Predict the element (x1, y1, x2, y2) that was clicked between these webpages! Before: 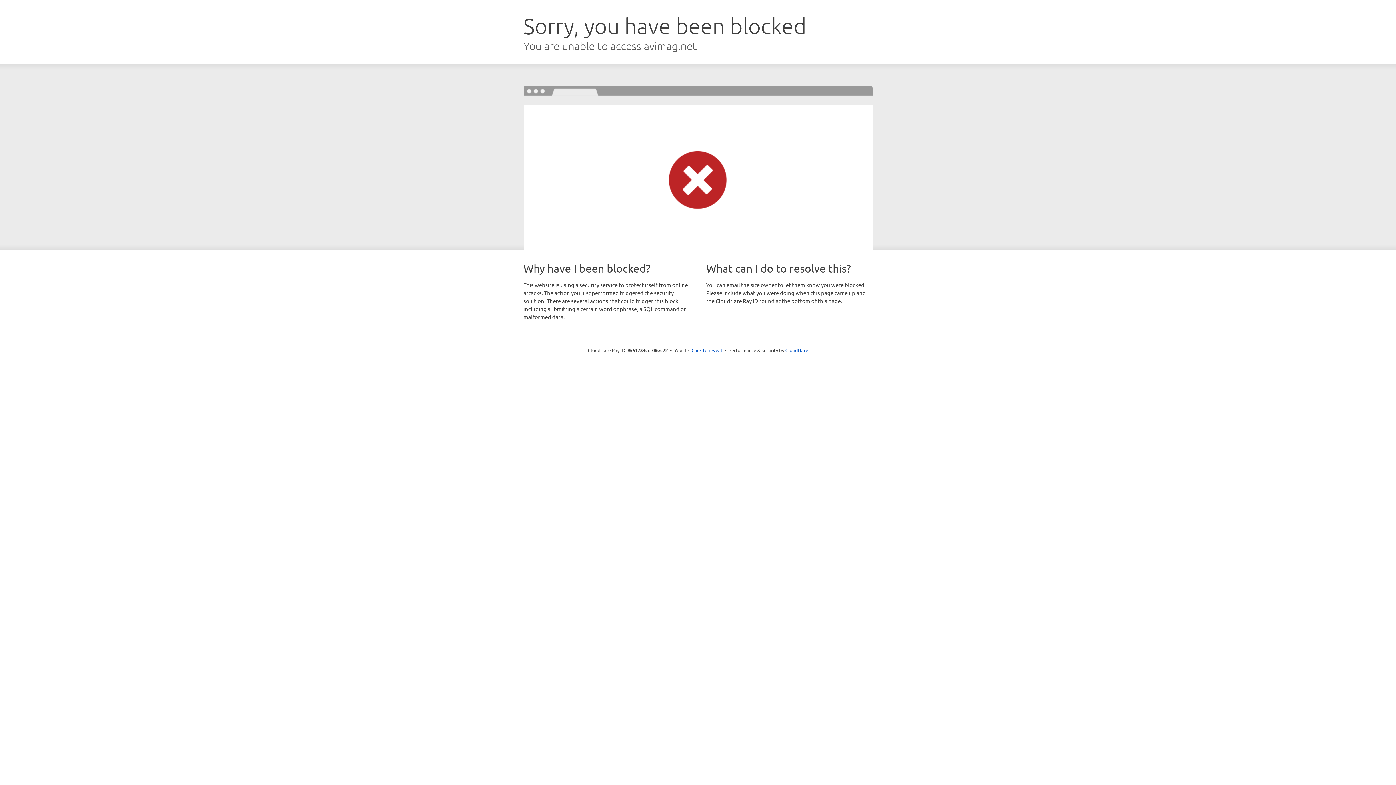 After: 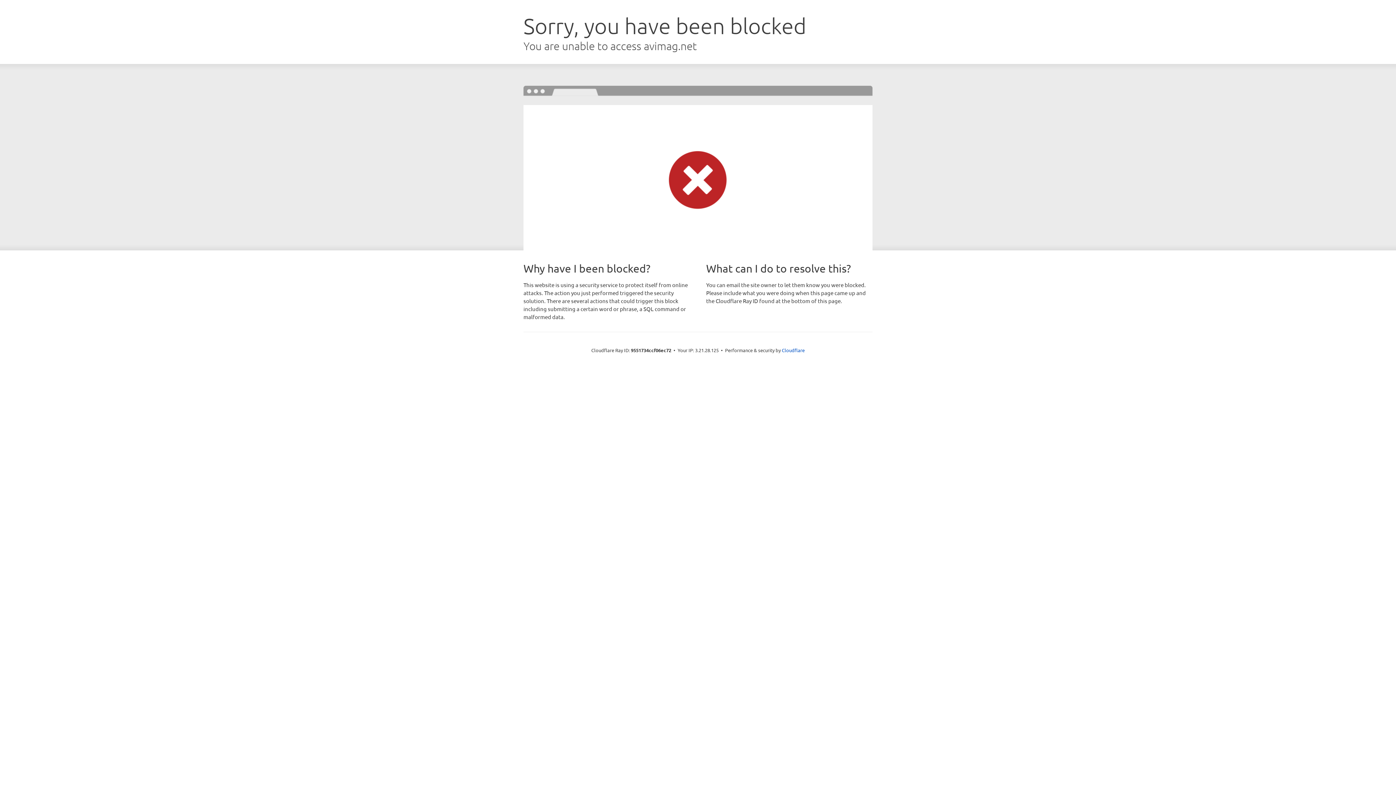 Action: label: Click to reveal bbox: (691, 346, 722, 353)